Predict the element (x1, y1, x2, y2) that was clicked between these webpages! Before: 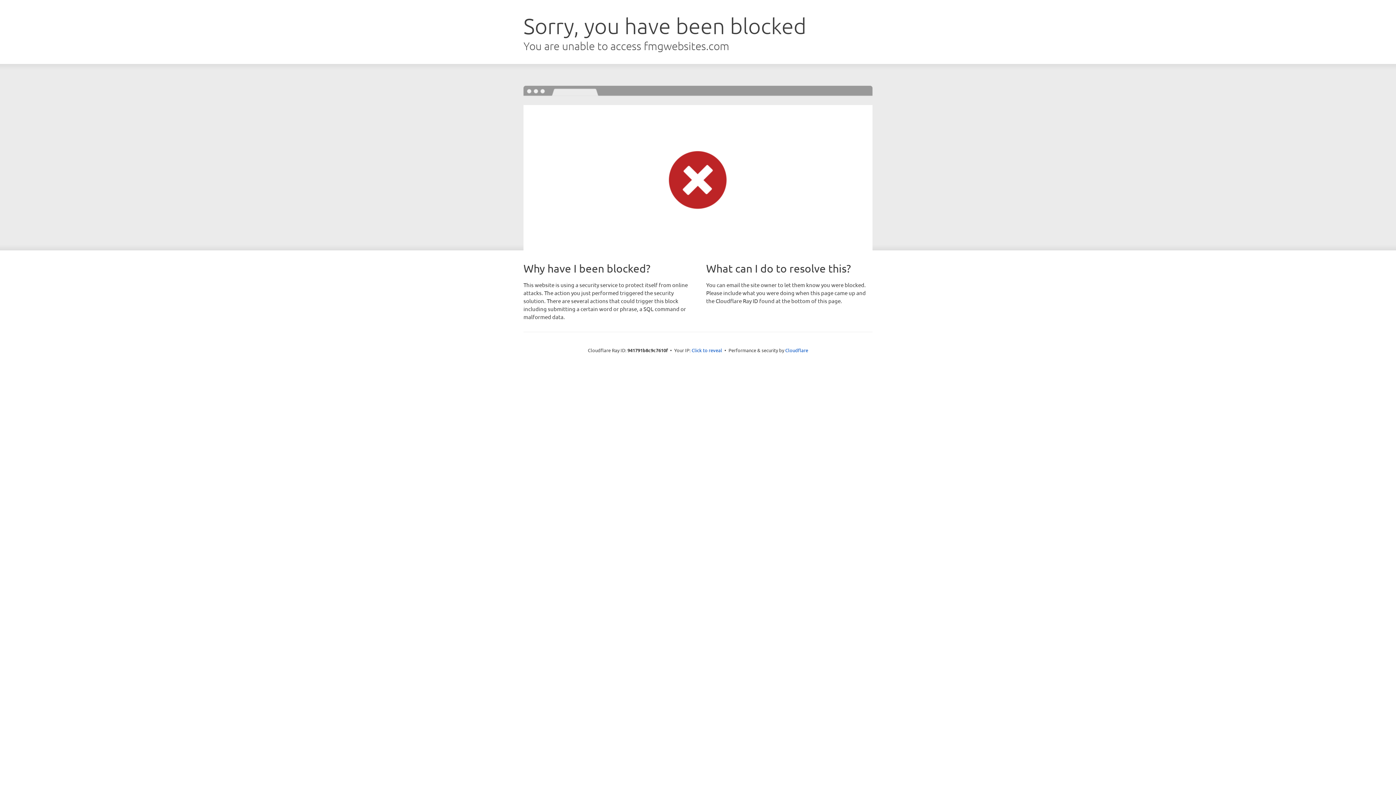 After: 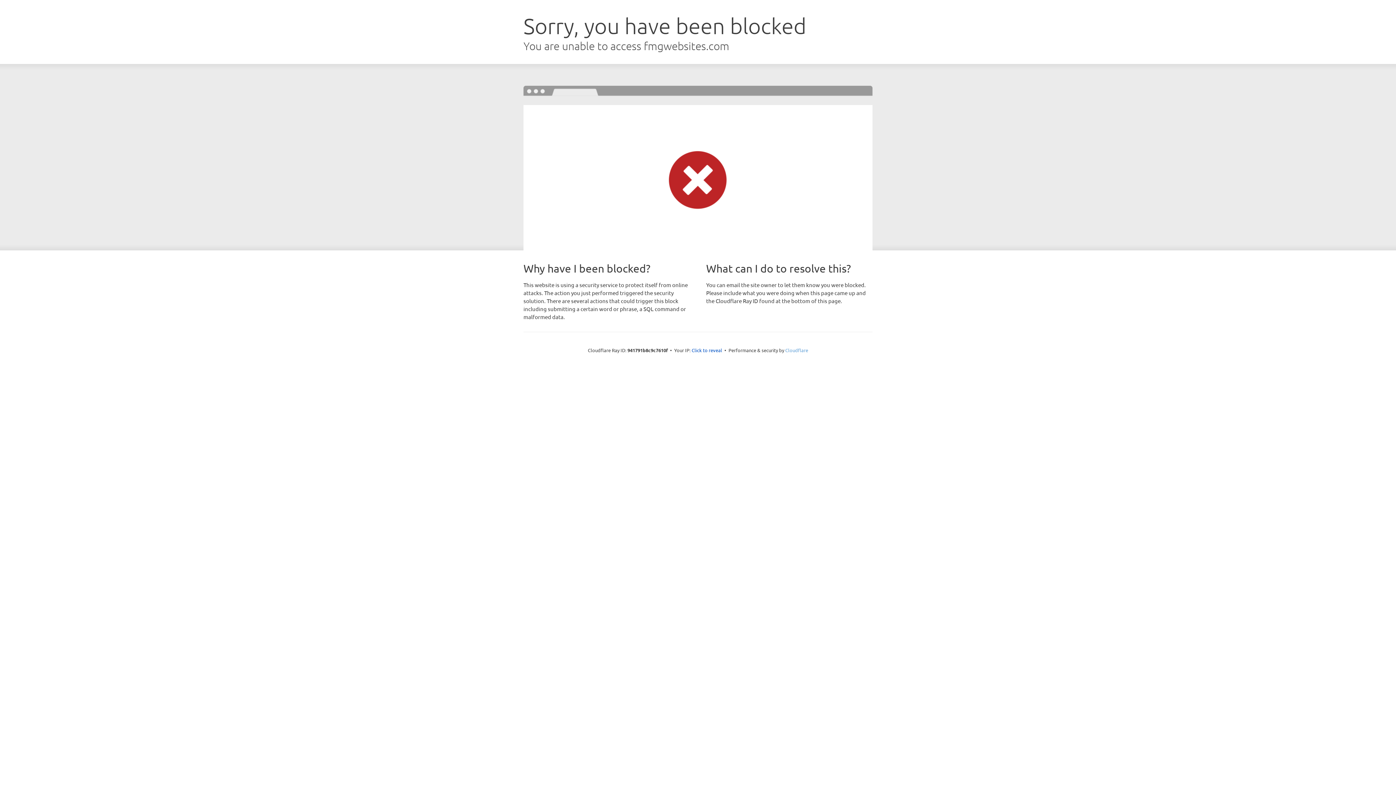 Action: label: Cloudflare bbox: (785, 347, 808, 353)